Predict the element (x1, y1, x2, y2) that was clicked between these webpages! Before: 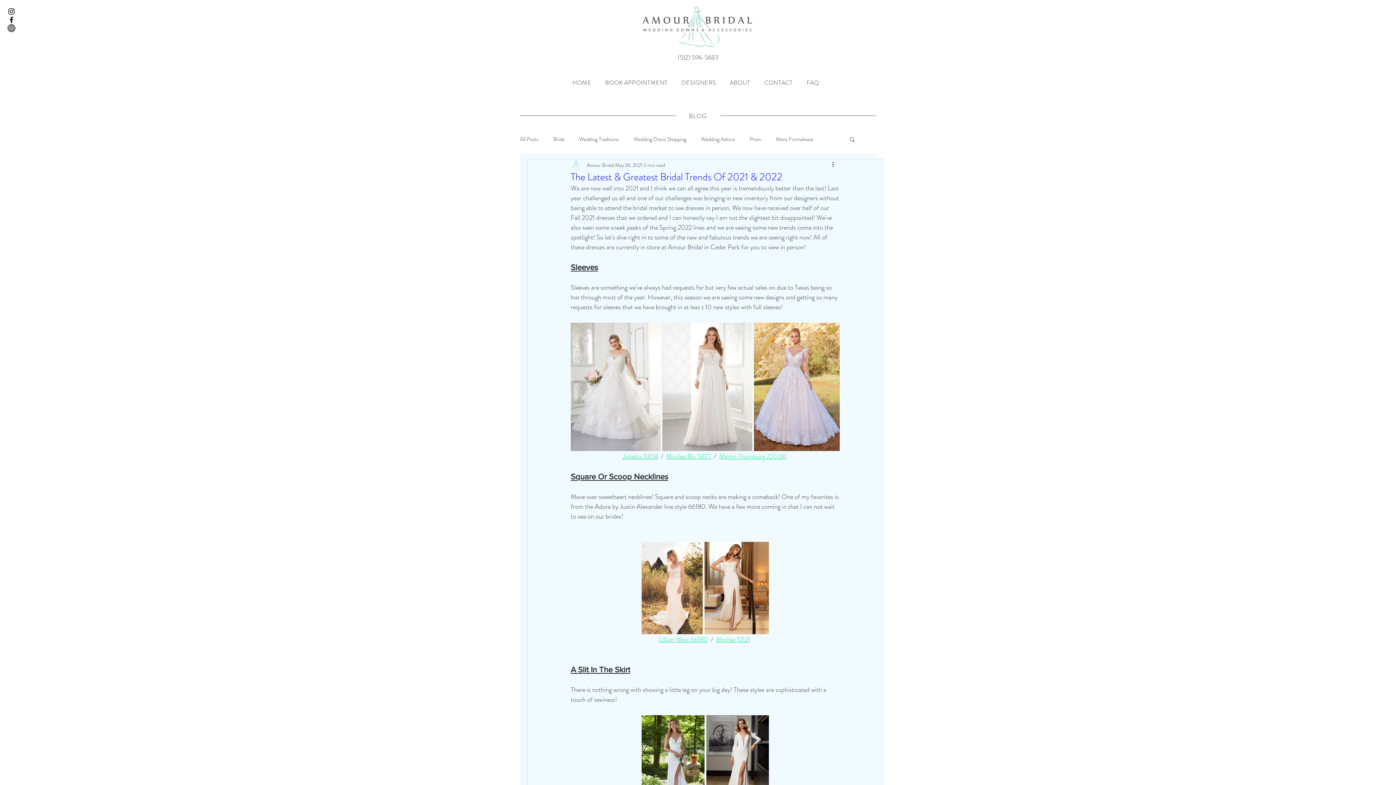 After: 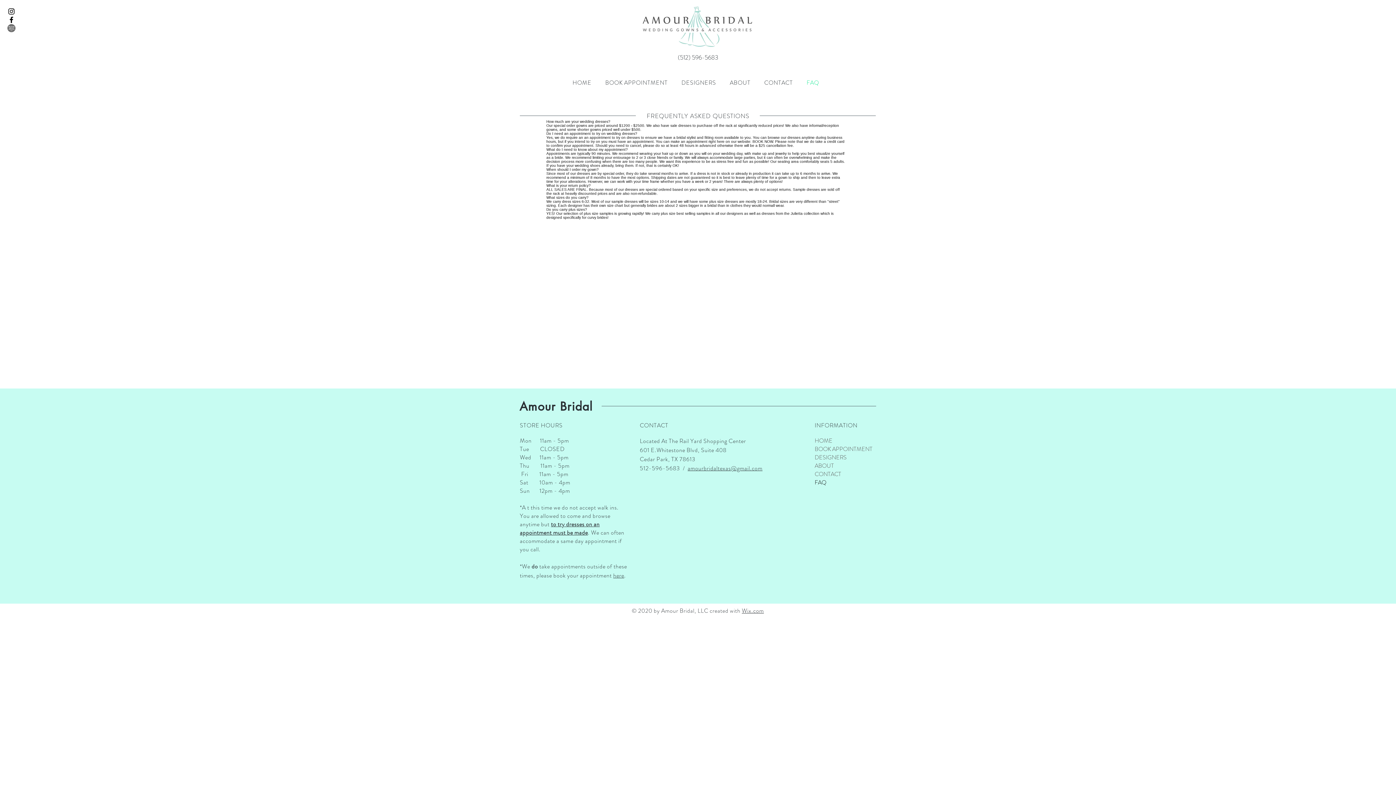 Action: bbox: (801, 74, 824, 90) label: FAQ